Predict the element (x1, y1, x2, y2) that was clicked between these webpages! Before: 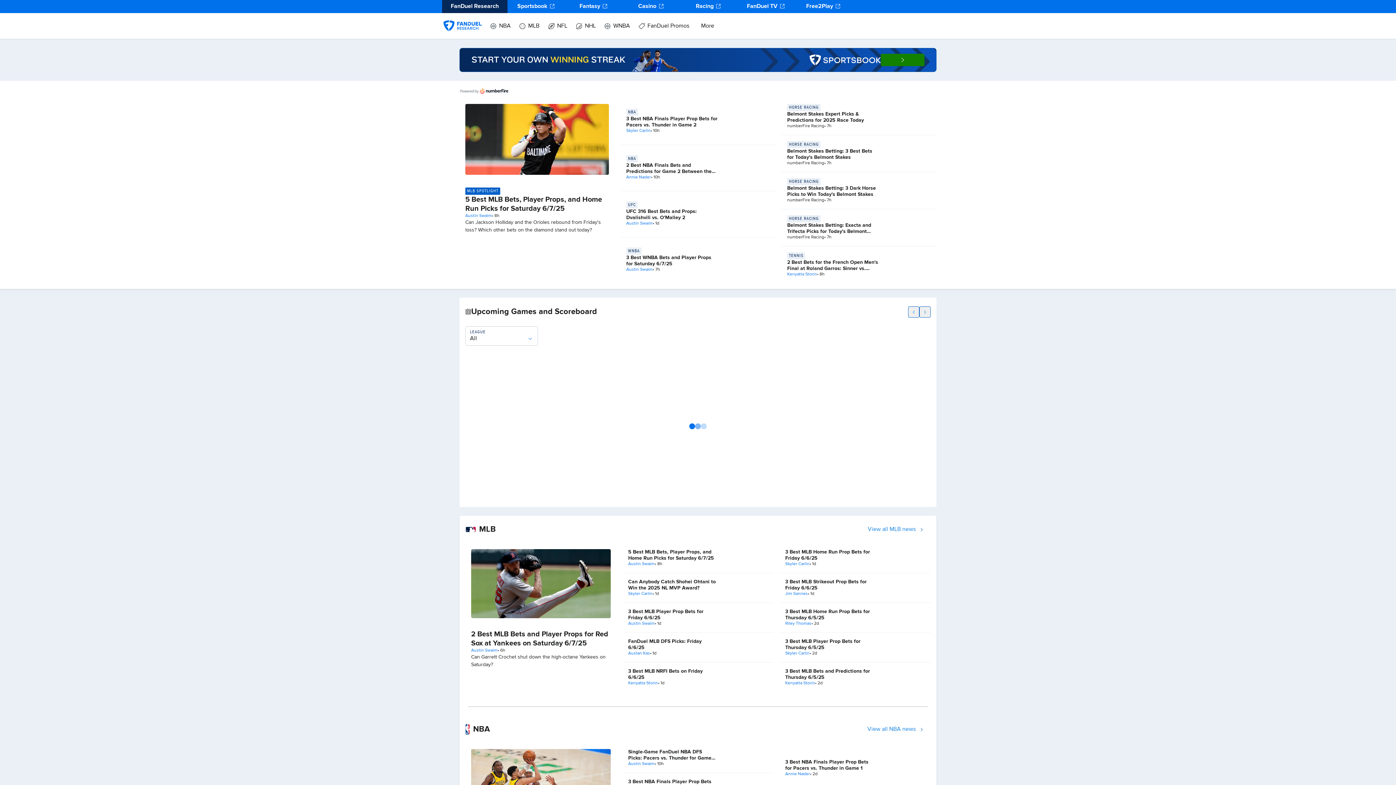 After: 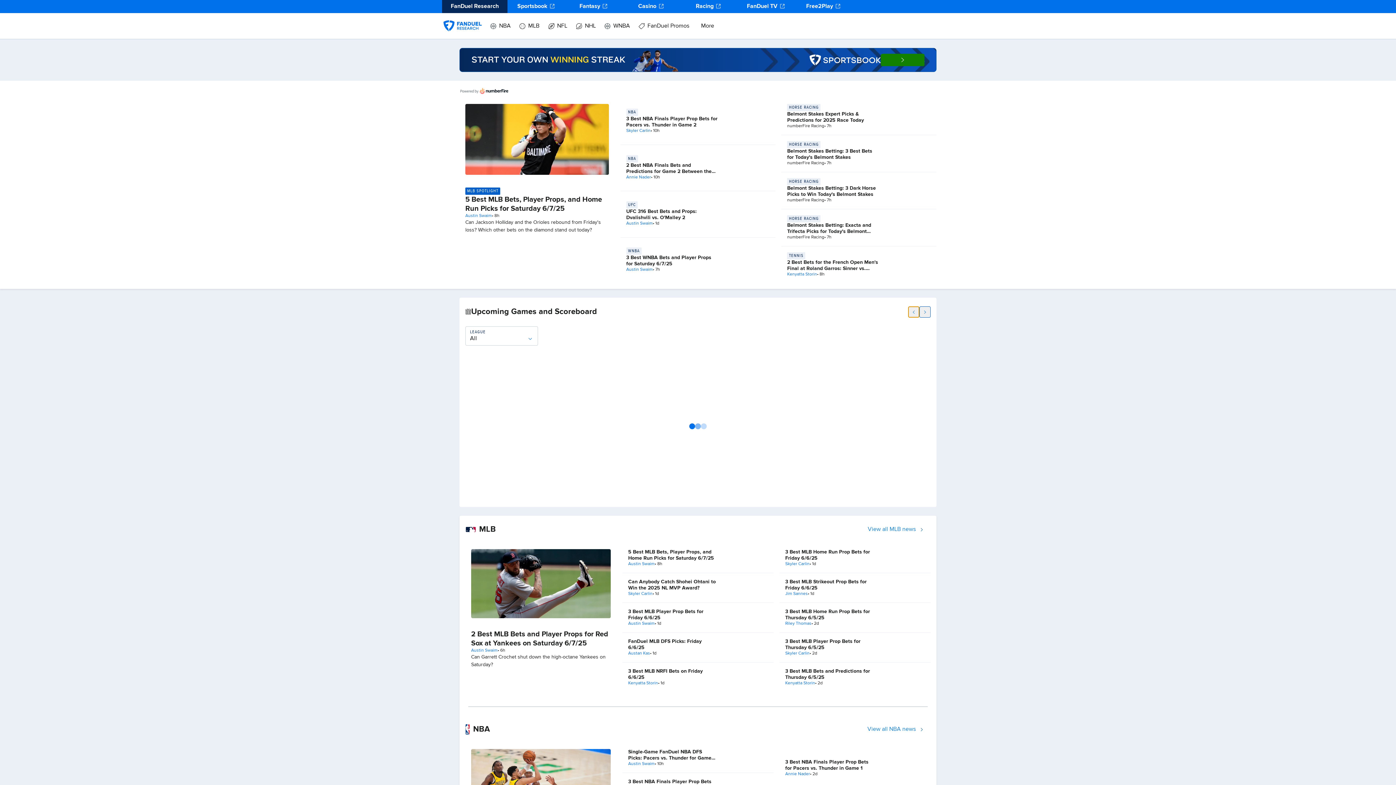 Action: label: less bbox: (908, 306, 919, 317)